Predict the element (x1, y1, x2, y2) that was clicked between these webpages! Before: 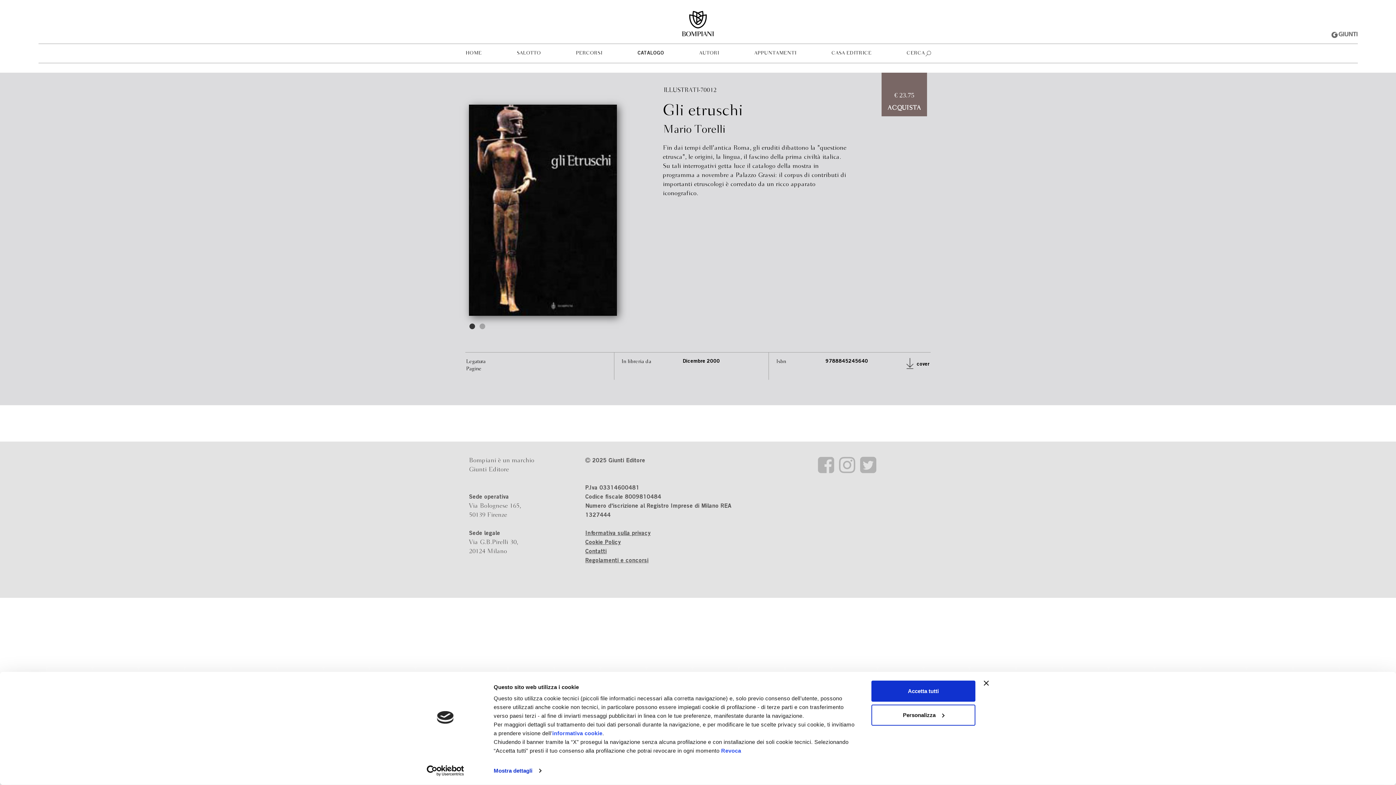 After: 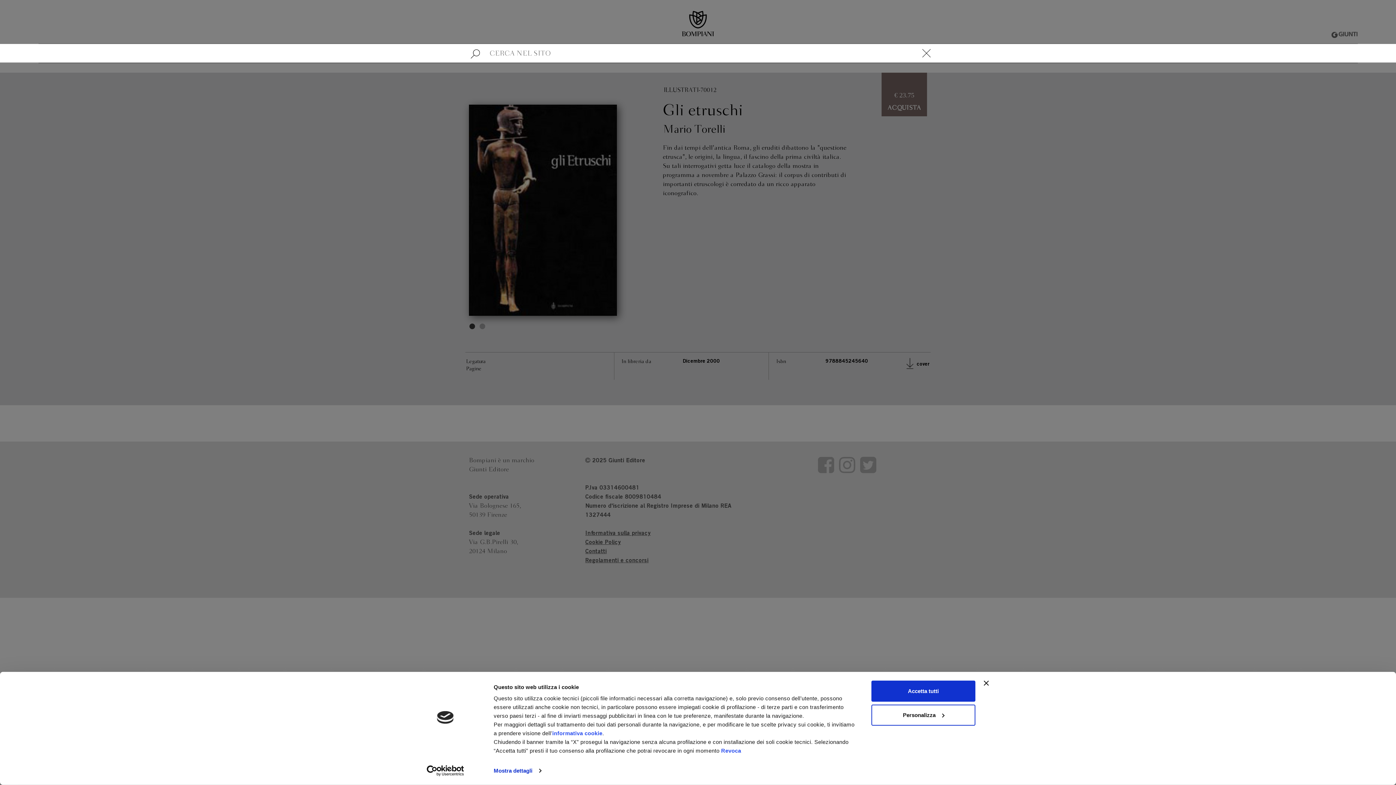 Action: label: CERCA bbox: (901, 44, 925, 62)